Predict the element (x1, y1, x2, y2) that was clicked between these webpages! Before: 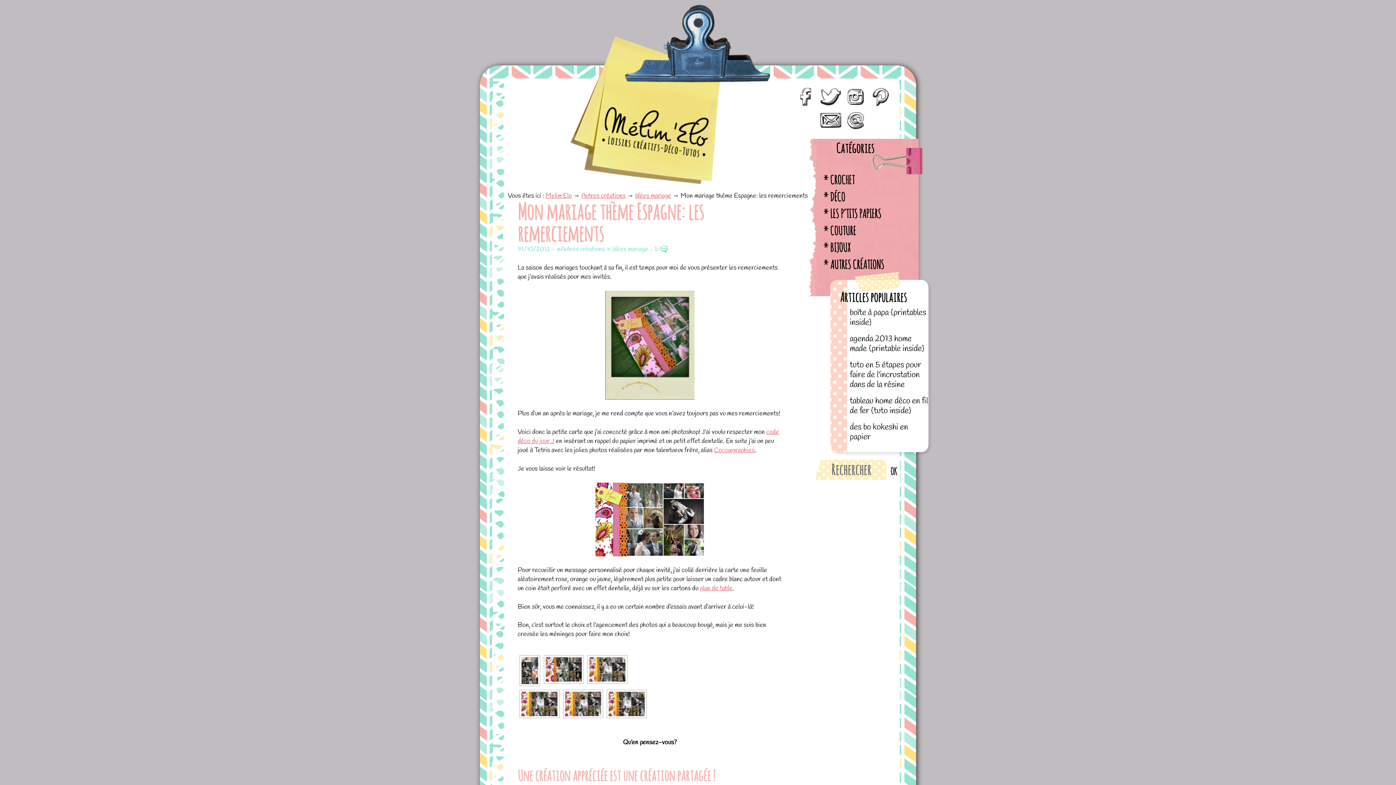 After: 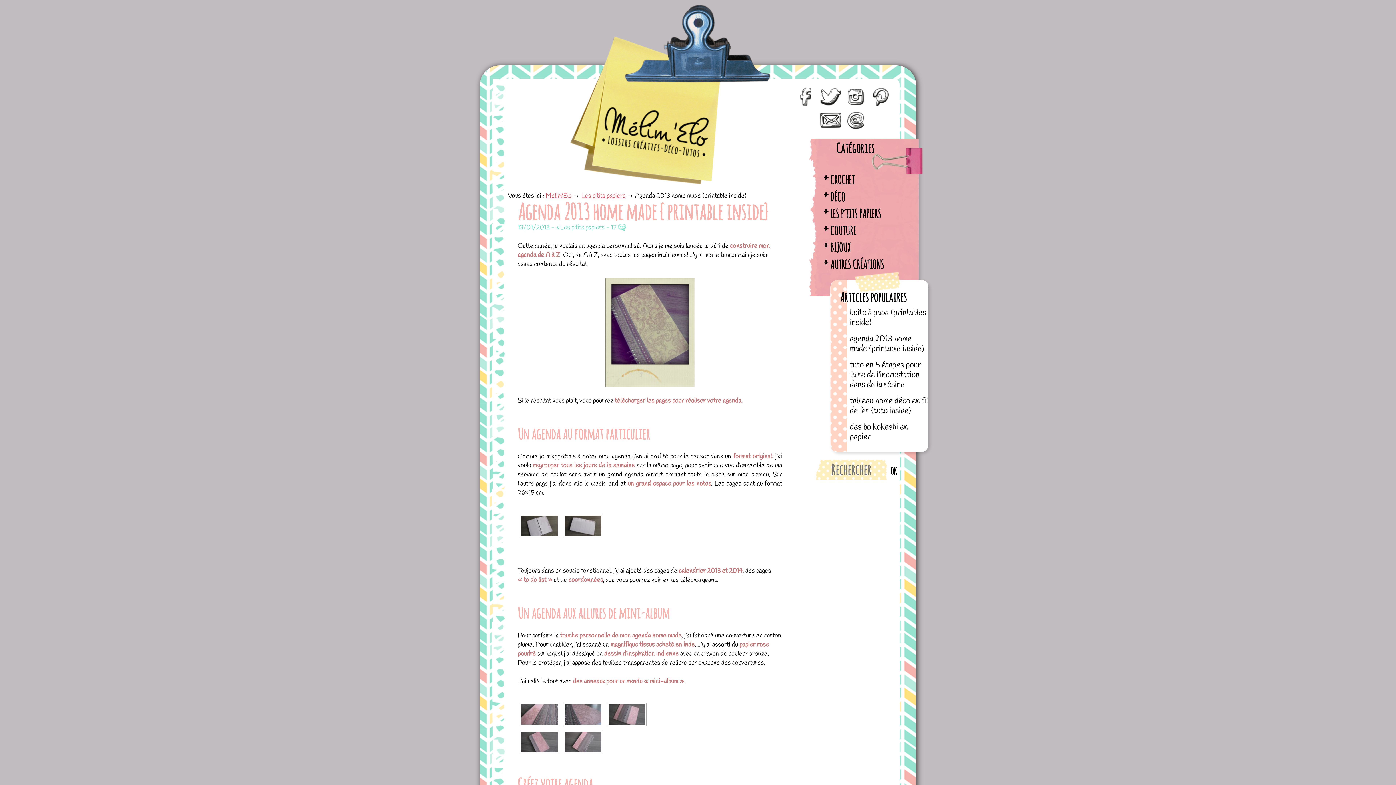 Action: bbox: (850, 333, 924, 354) label: agenda 2013 home made {printable inside}